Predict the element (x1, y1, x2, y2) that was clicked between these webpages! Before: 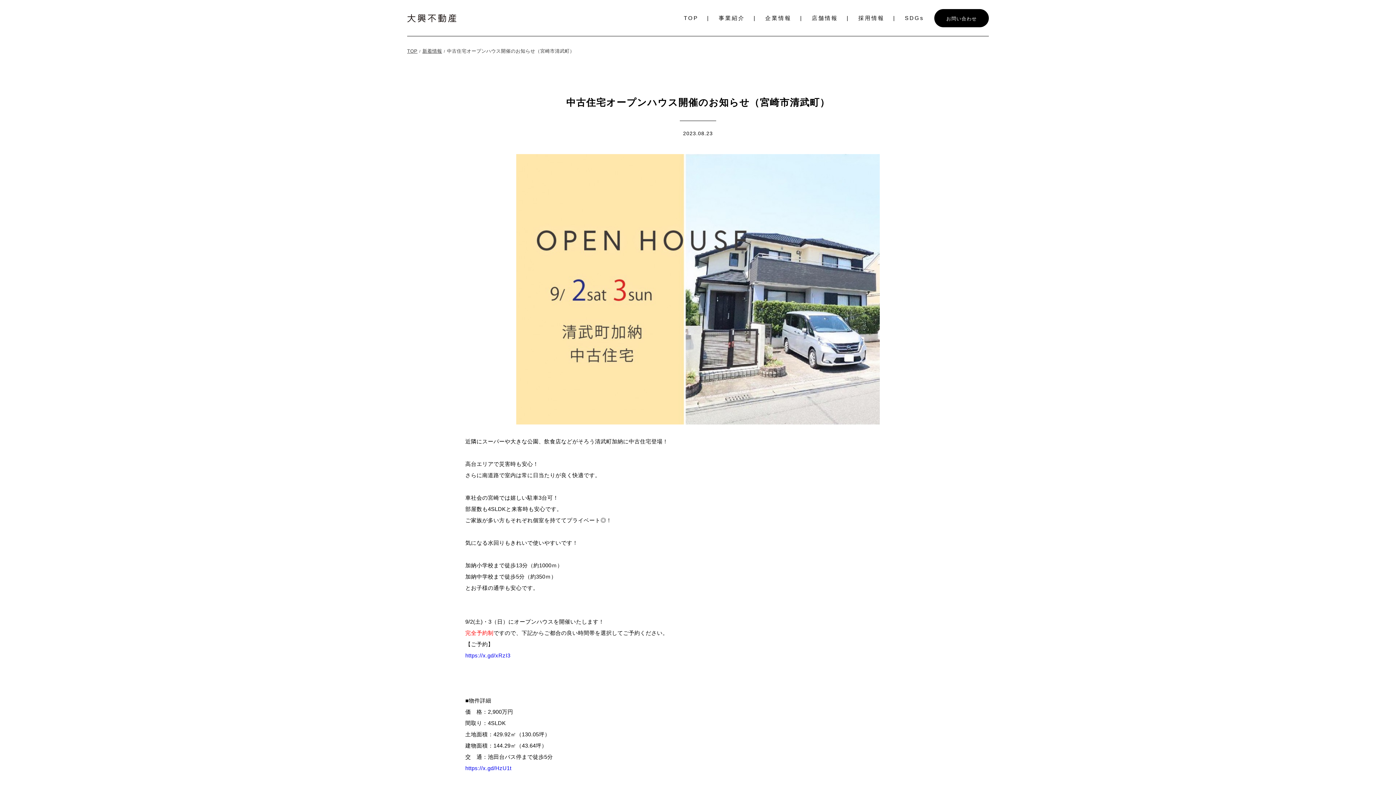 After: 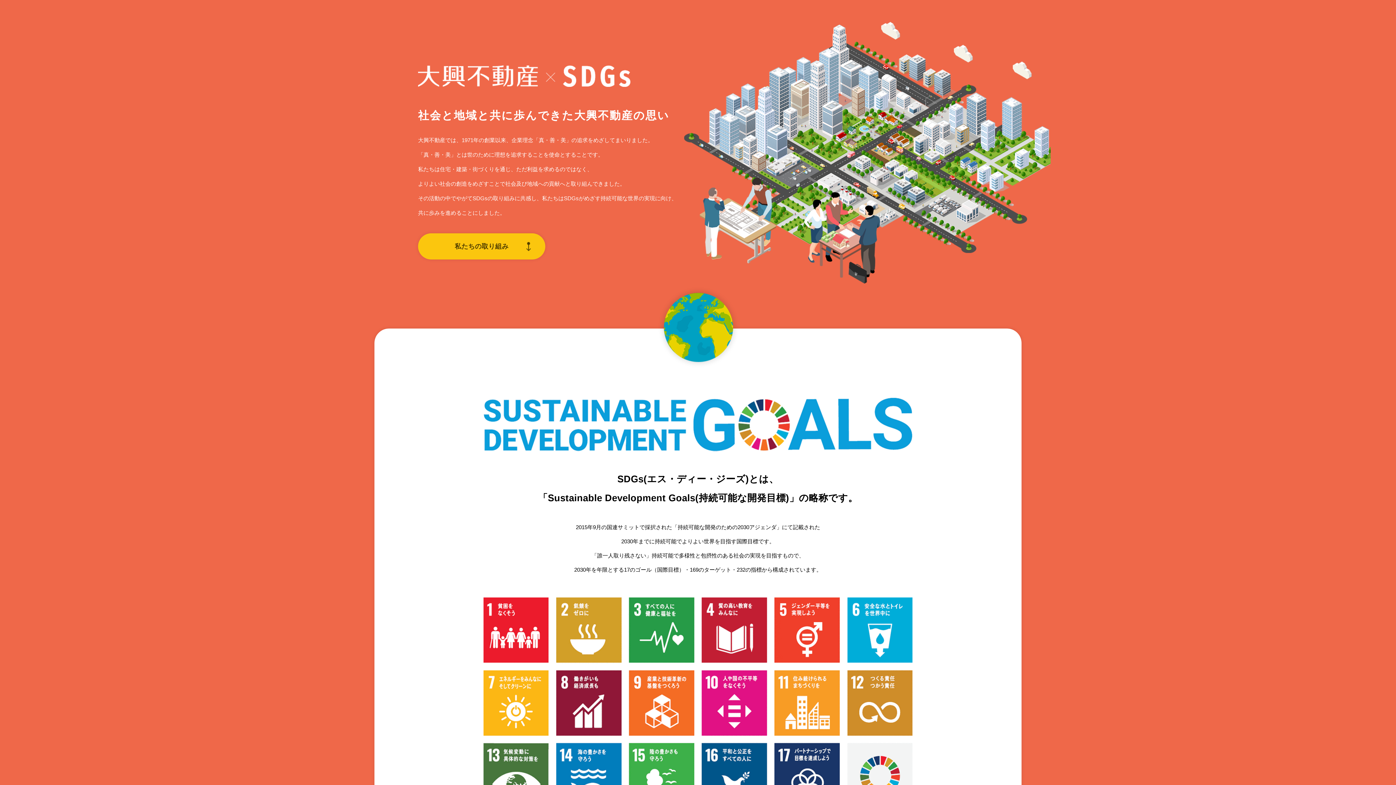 Action: bbox: (905, 14, 924, 21) label: SDGs